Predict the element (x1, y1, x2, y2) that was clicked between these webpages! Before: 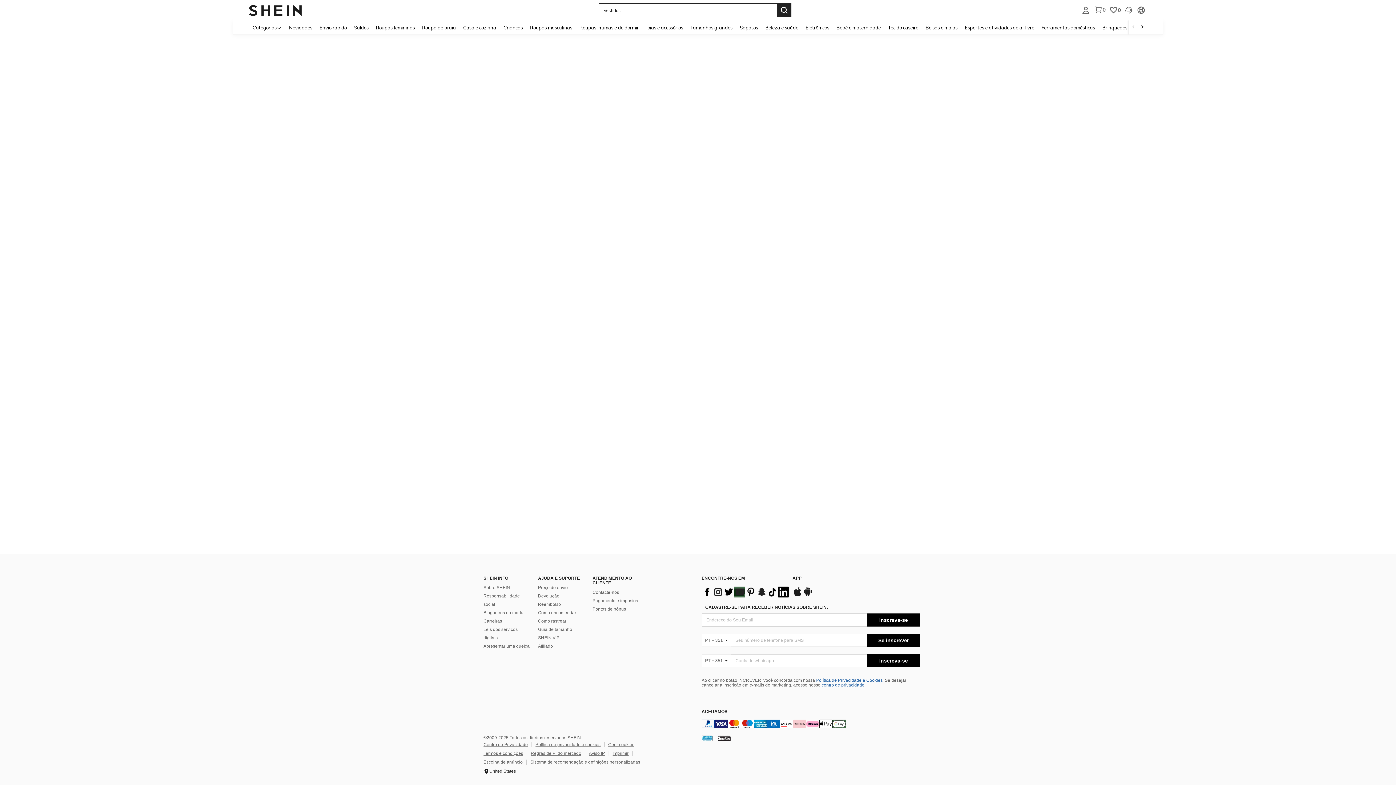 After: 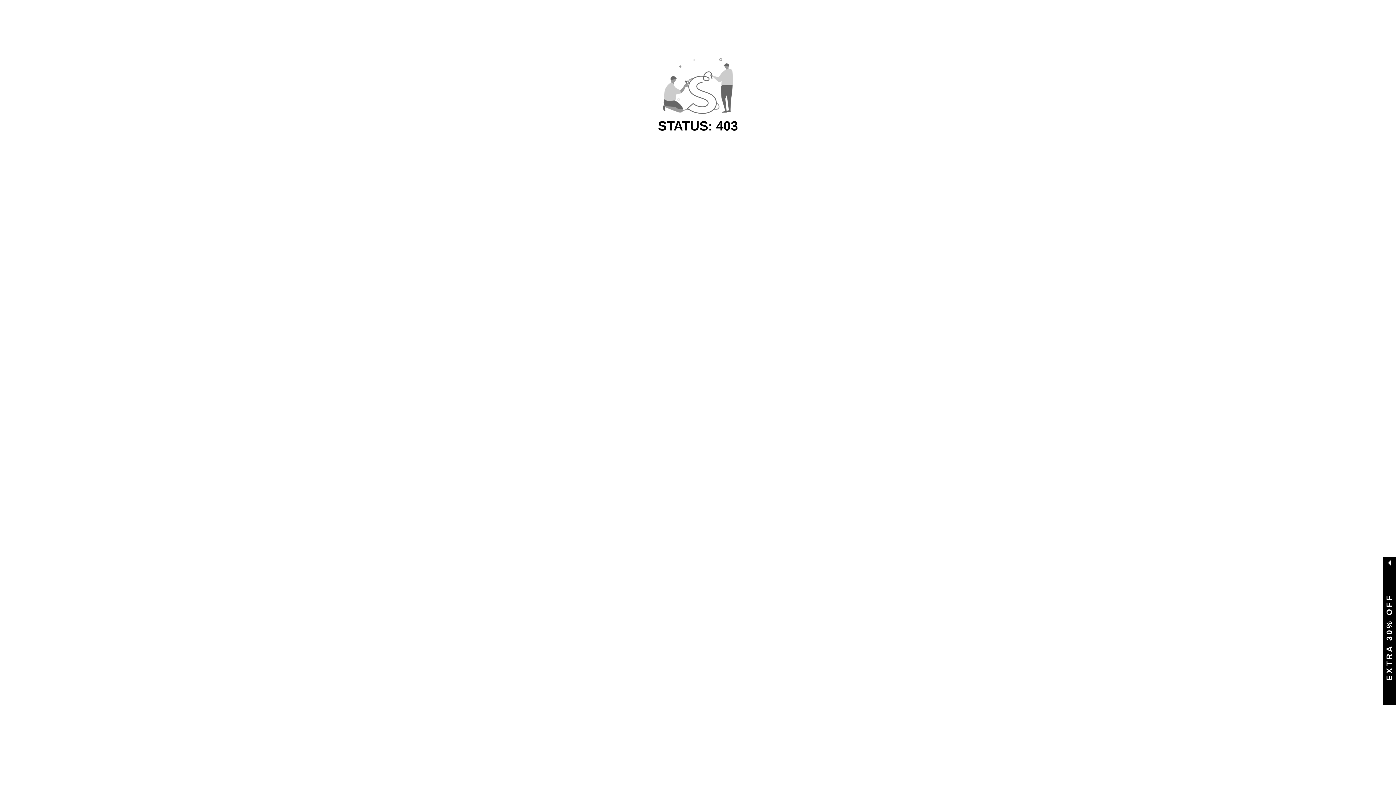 Action: bbox: (961, 20, 1038, 34) label: Esportes e atividades ao ar livre